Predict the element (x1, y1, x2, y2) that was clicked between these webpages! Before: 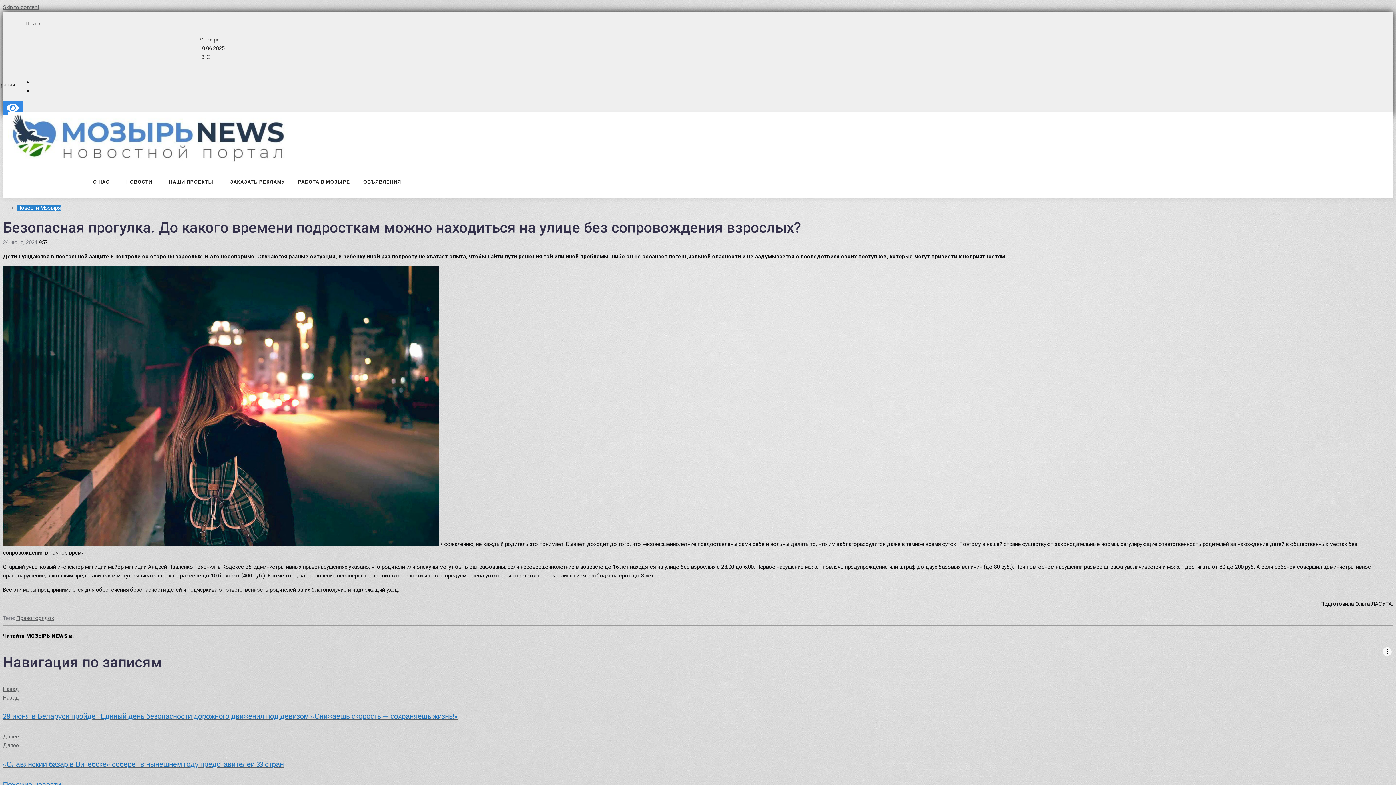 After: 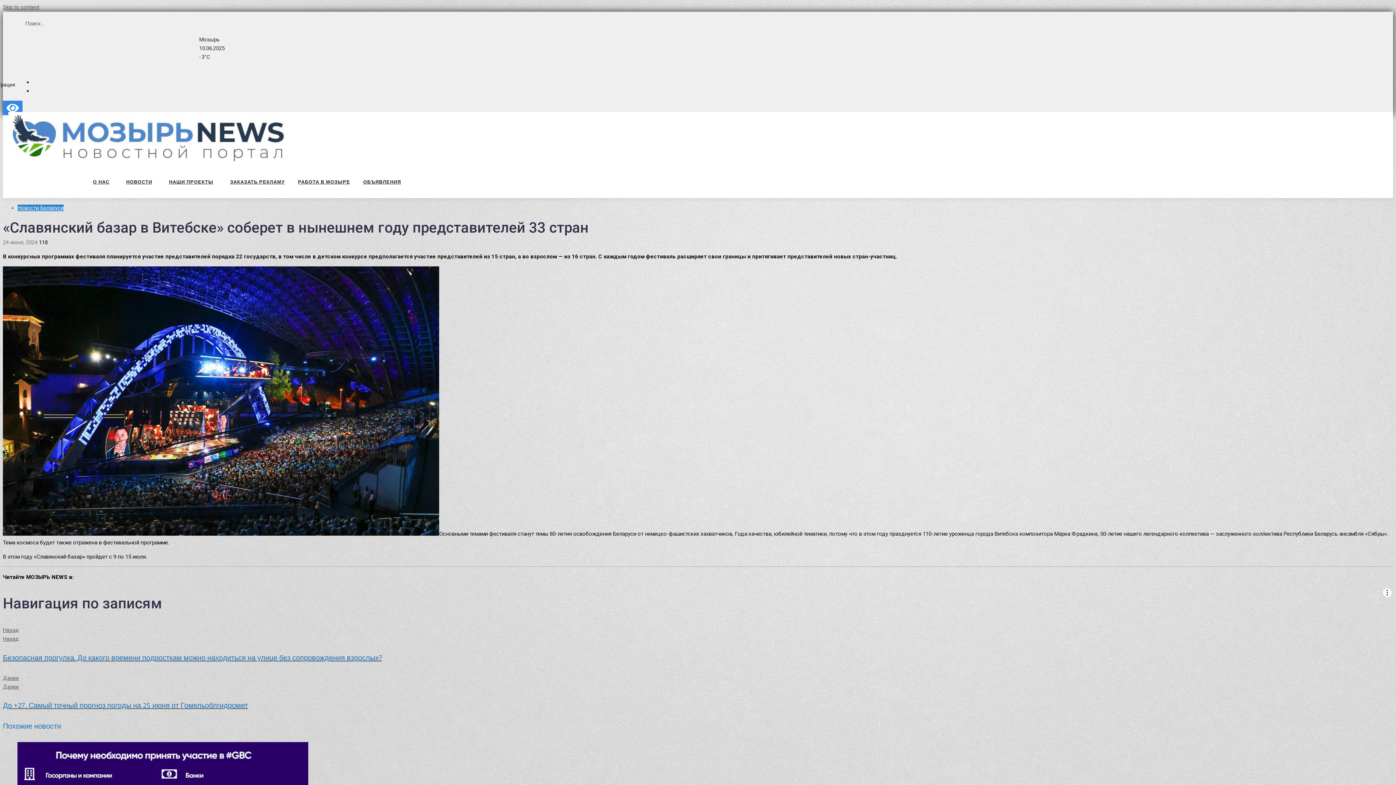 Action: label: Далее
Далее
«Славянский базар в Витебске» соберет в нынешнем году представителей 33 стран bbox: (2, 732, 1393, 770)